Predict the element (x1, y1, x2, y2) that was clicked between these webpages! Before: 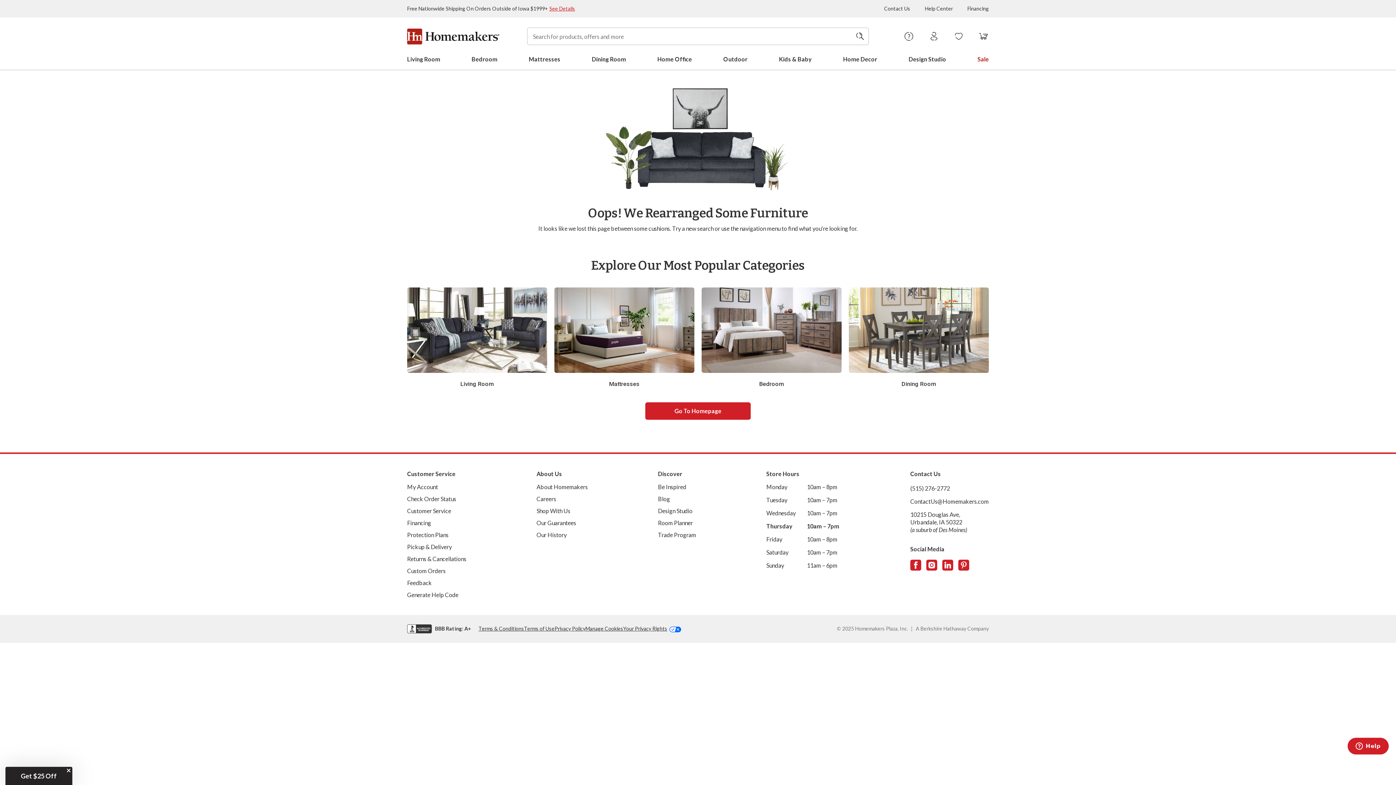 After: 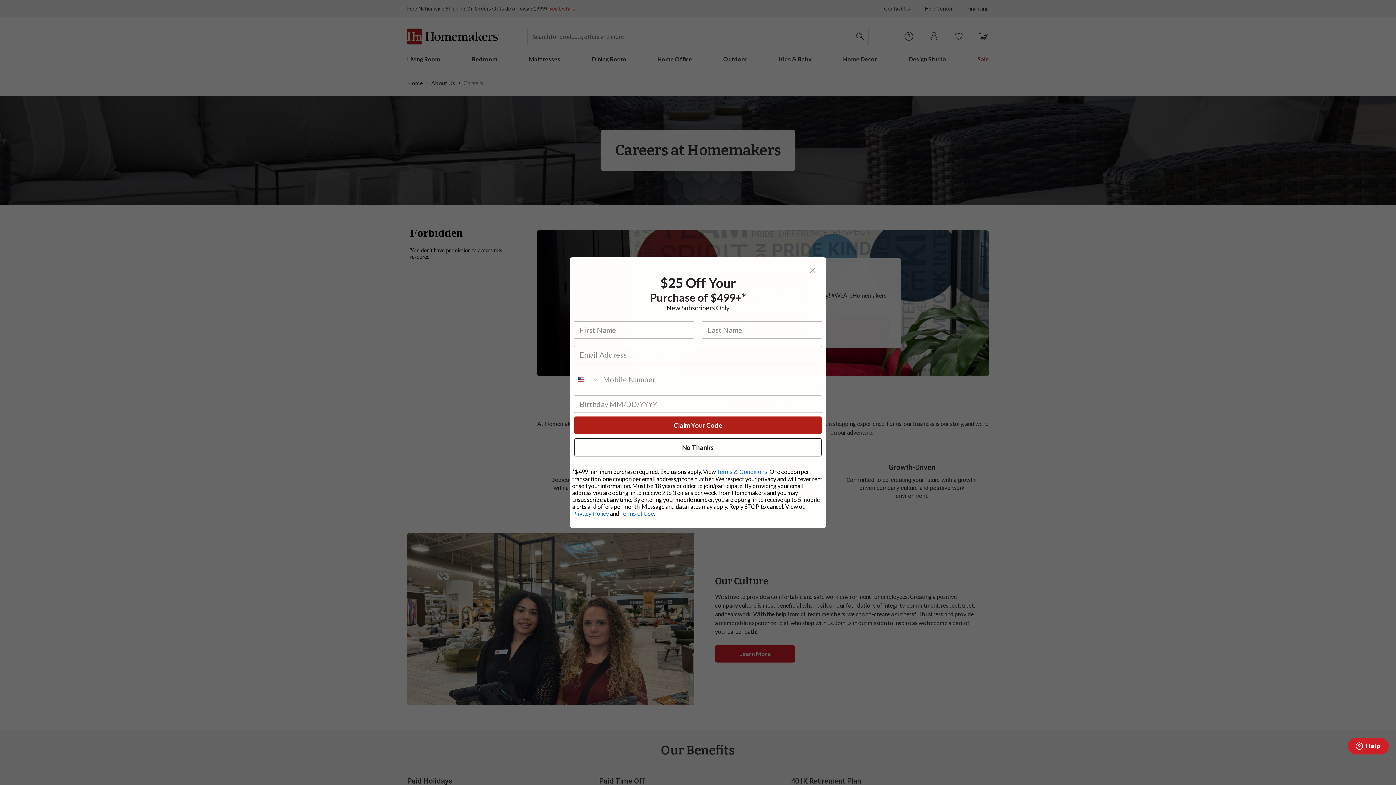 Action: label: Careers bbox: (536, 494, 556, 503)